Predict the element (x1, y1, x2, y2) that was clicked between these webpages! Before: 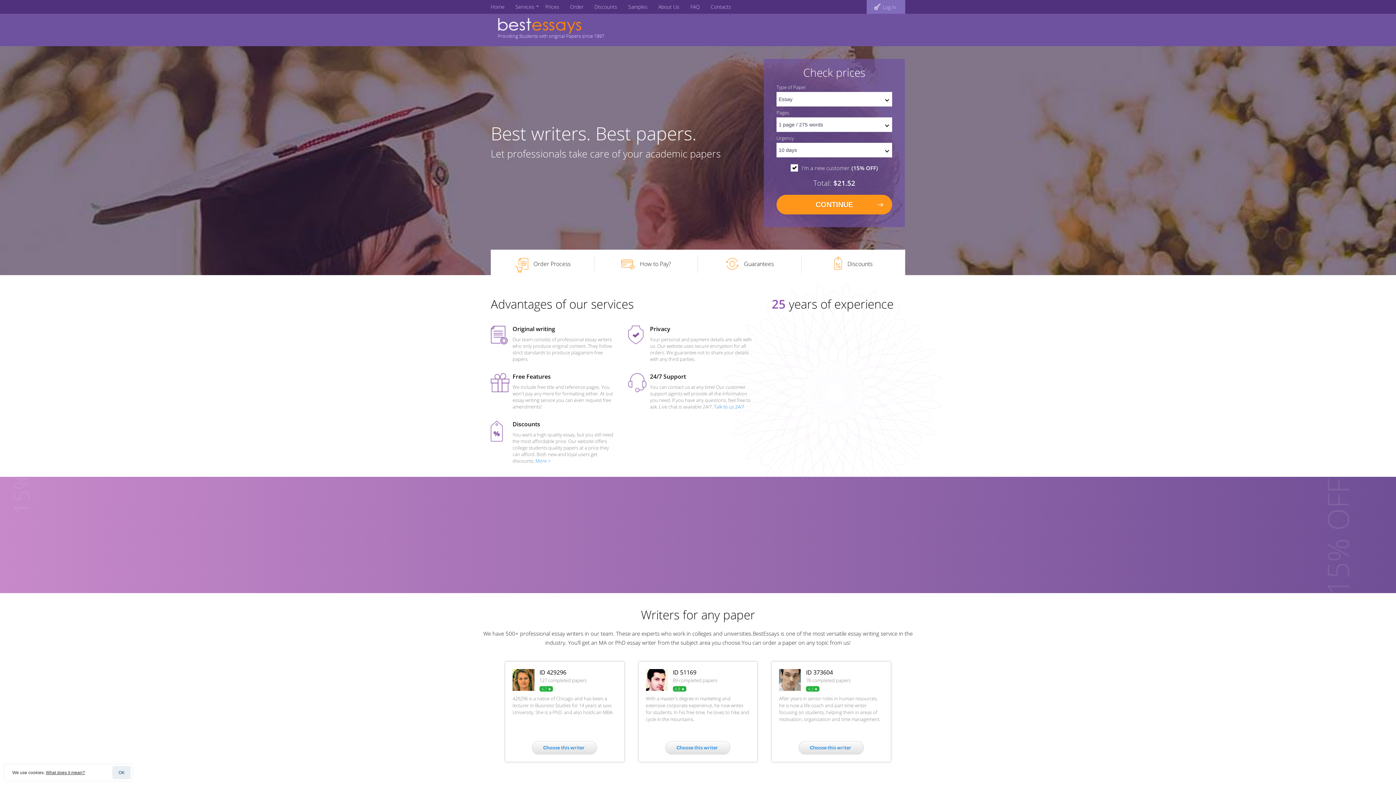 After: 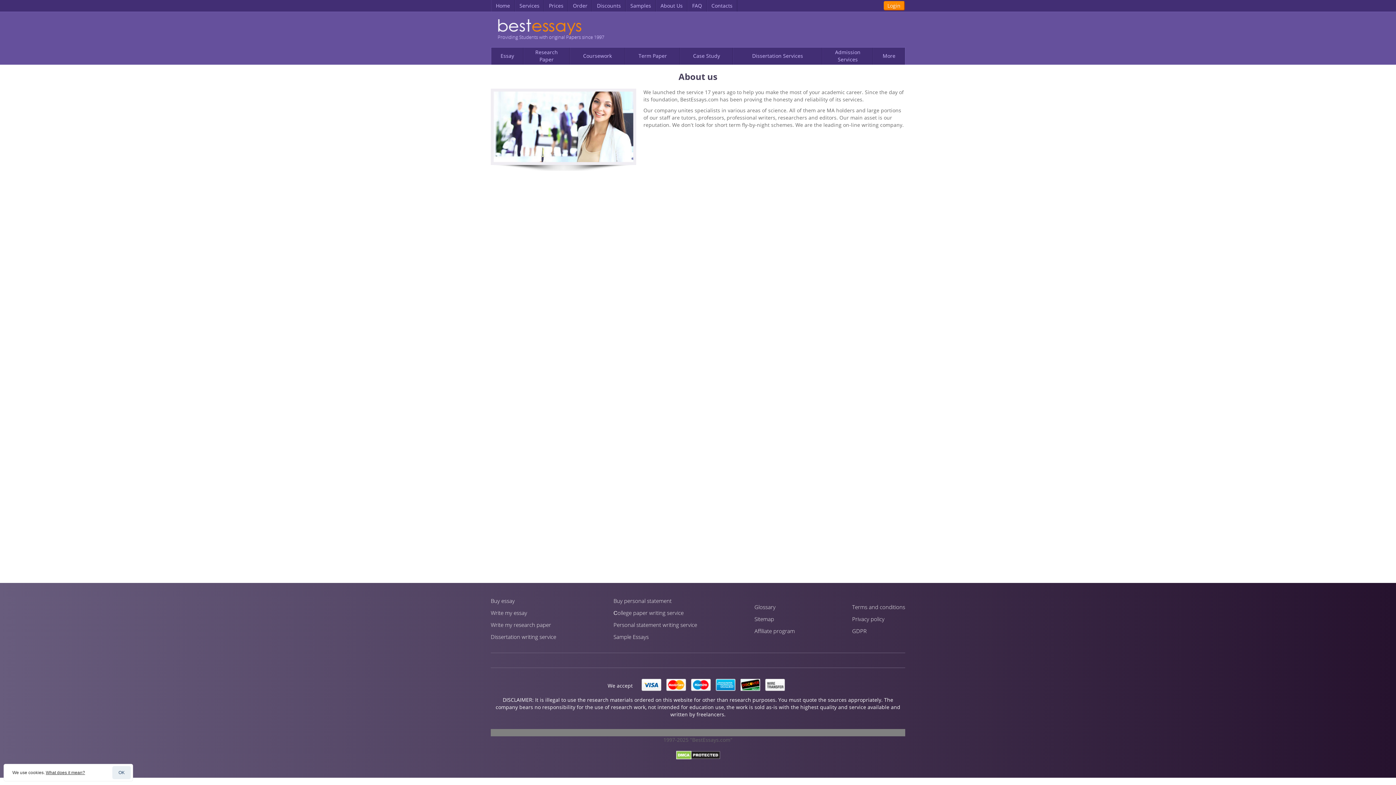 Action: label: Talk to us 24/7 bbox: (714, 403, 744, 410)